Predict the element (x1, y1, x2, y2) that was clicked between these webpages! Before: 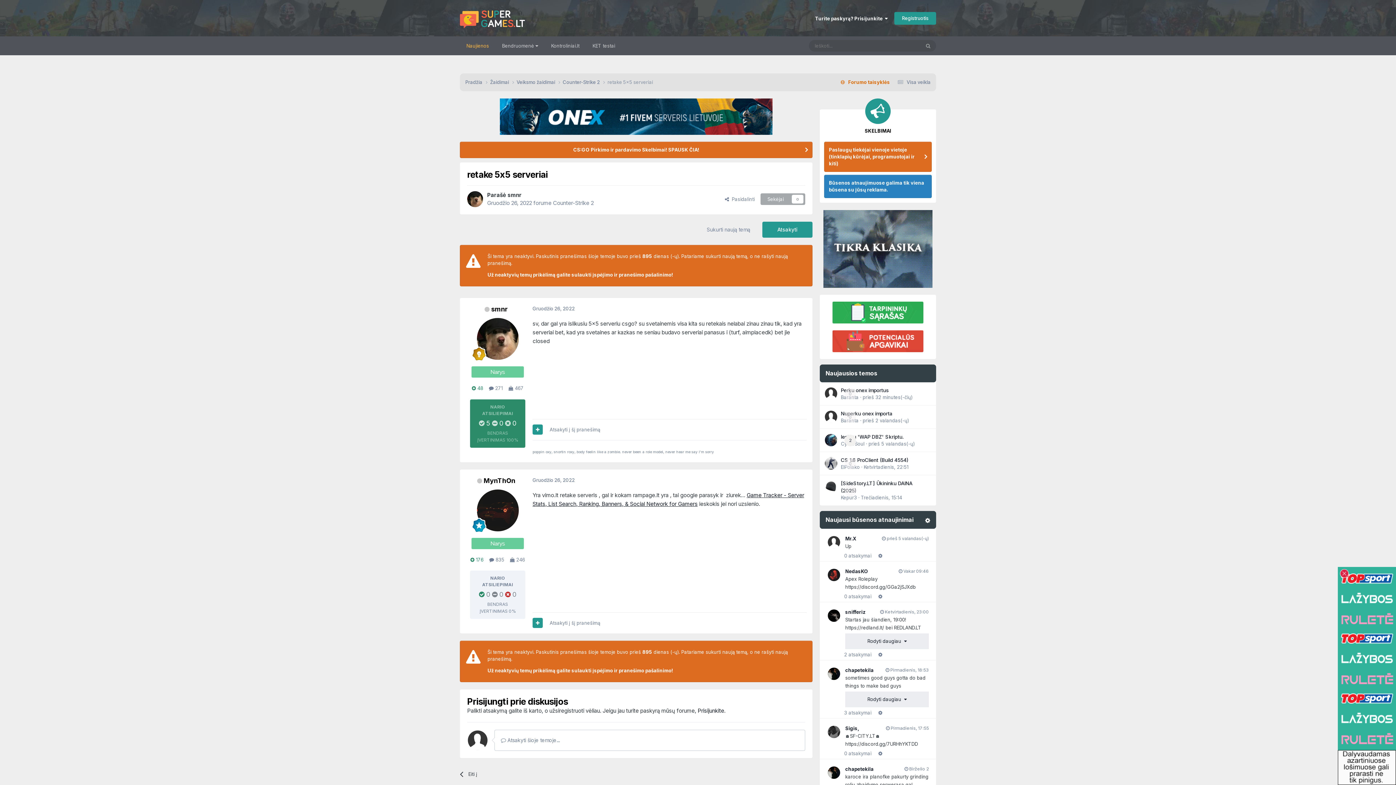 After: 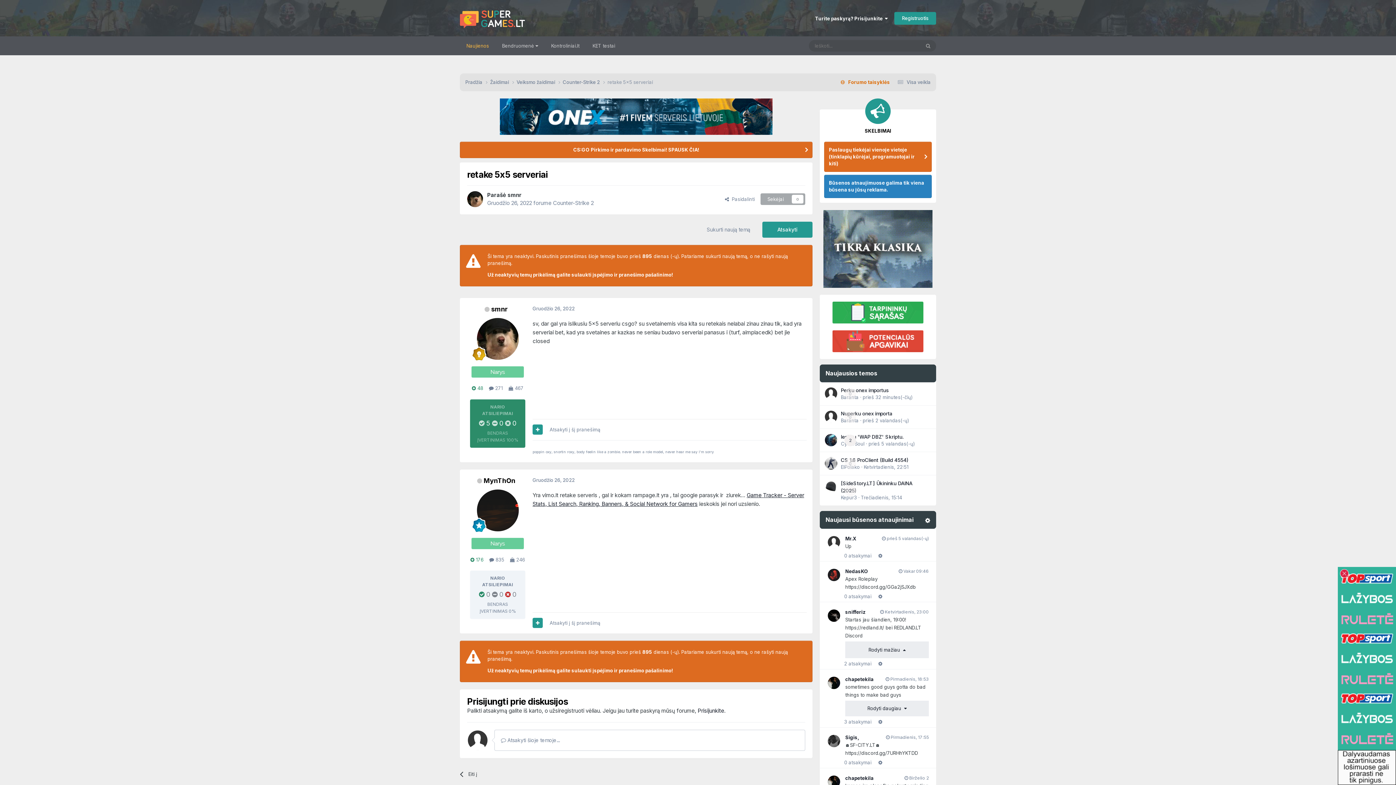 Action: label: Rodyti daugiau   bbox: (845, 633, 929, 649)